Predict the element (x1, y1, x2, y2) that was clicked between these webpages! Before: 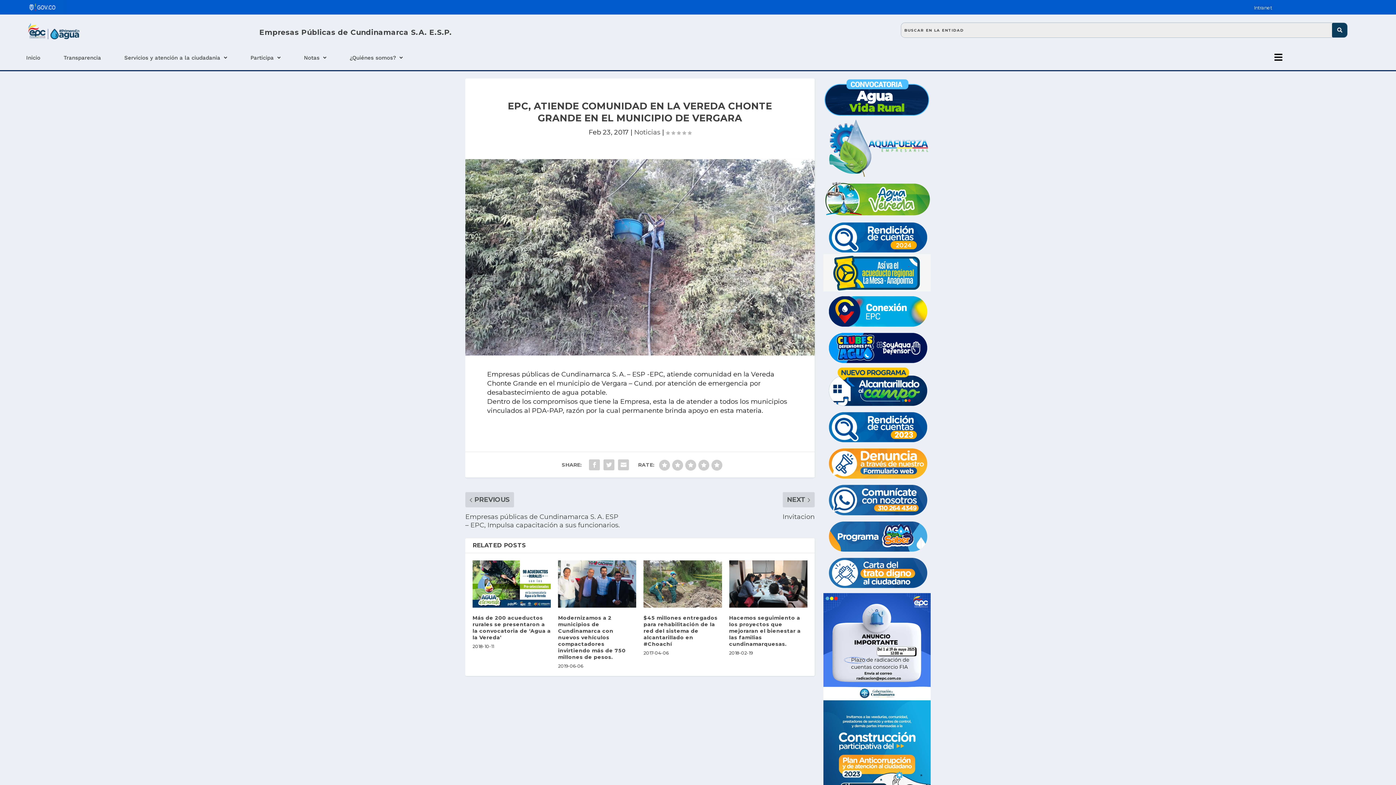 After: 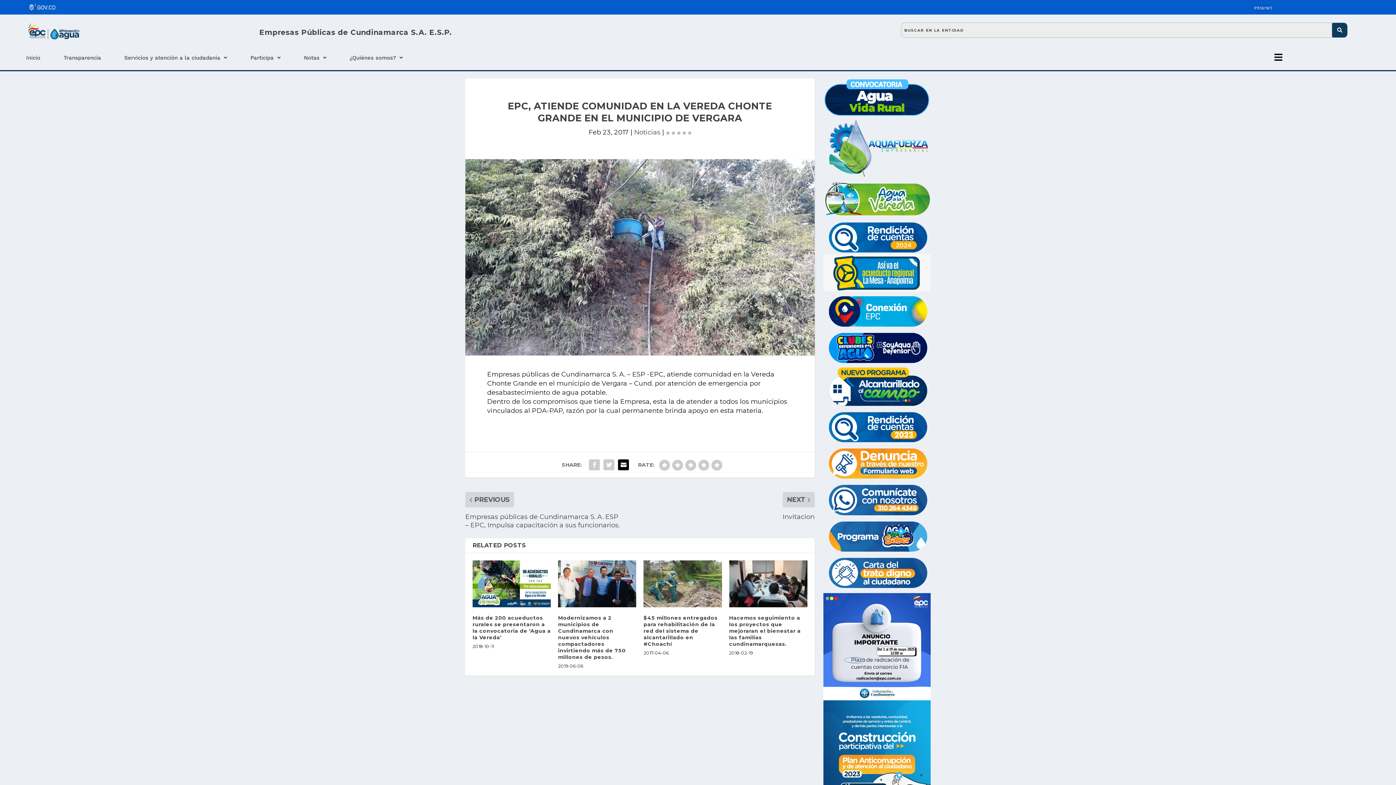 Action: bbox: (616, 457, 631, 472)